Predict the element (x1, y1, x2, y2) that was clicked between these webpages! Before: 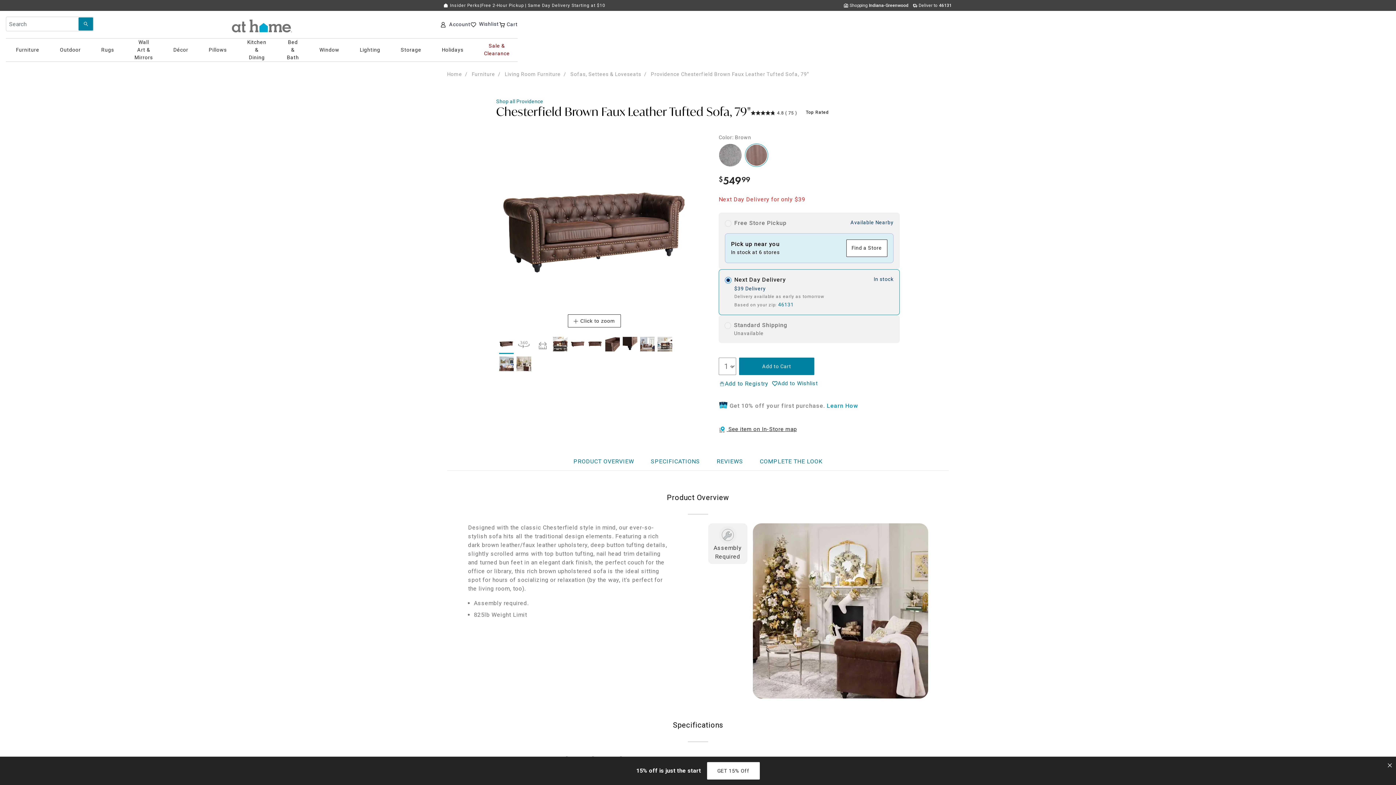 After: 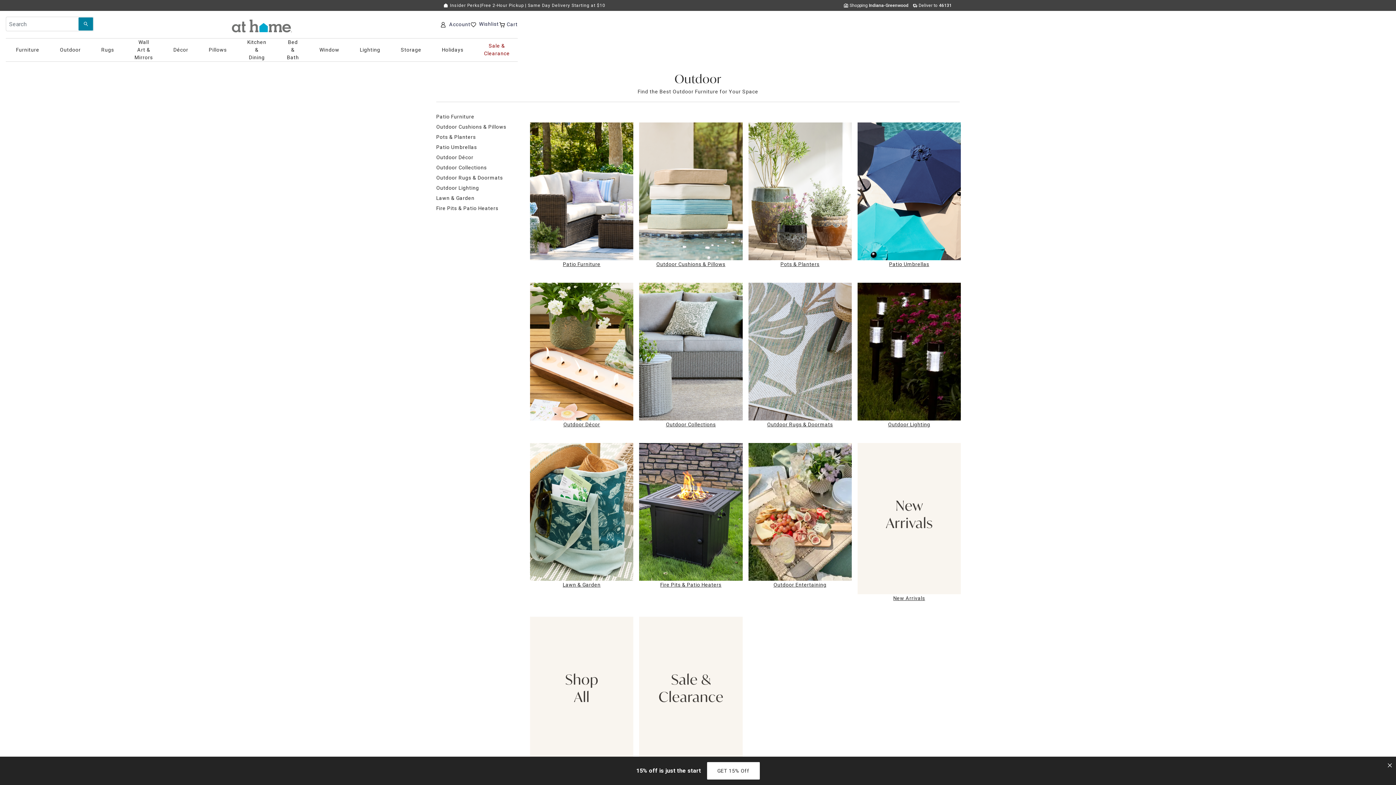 Action: bbox: (59, 43, 80, 55) label: Outdoor